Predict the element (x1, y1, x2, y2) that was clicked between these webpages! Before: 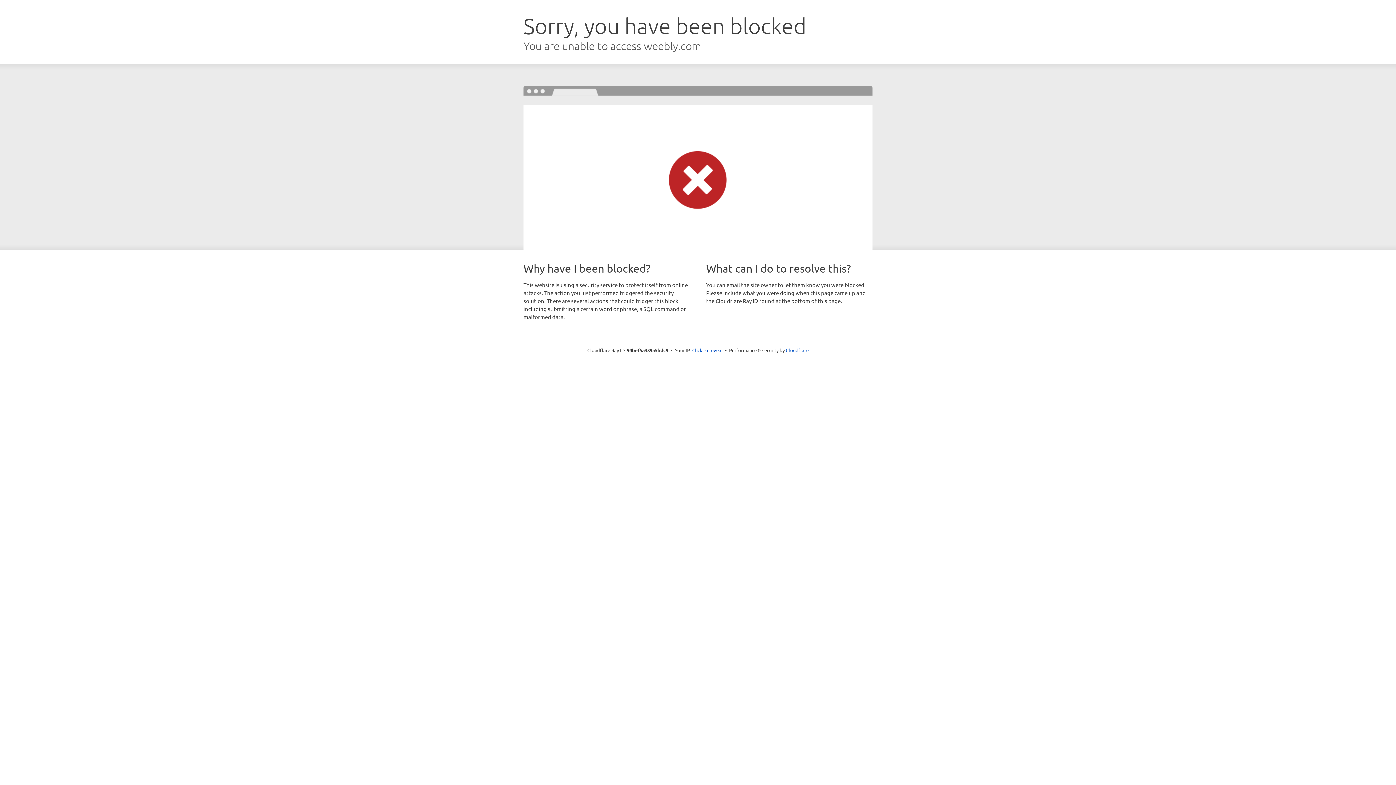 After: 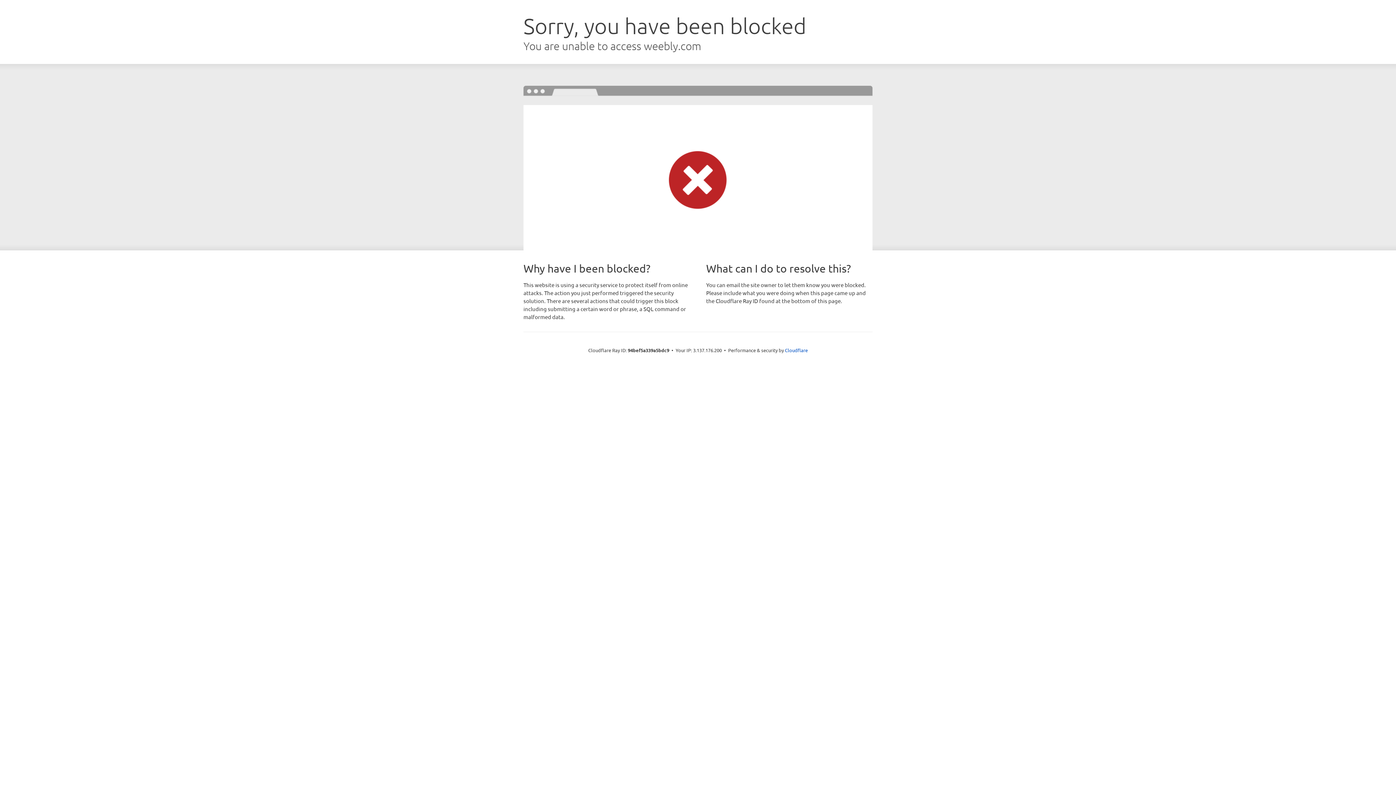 Action: label: Click to reveal bbox: (692, 346, 722, 353)